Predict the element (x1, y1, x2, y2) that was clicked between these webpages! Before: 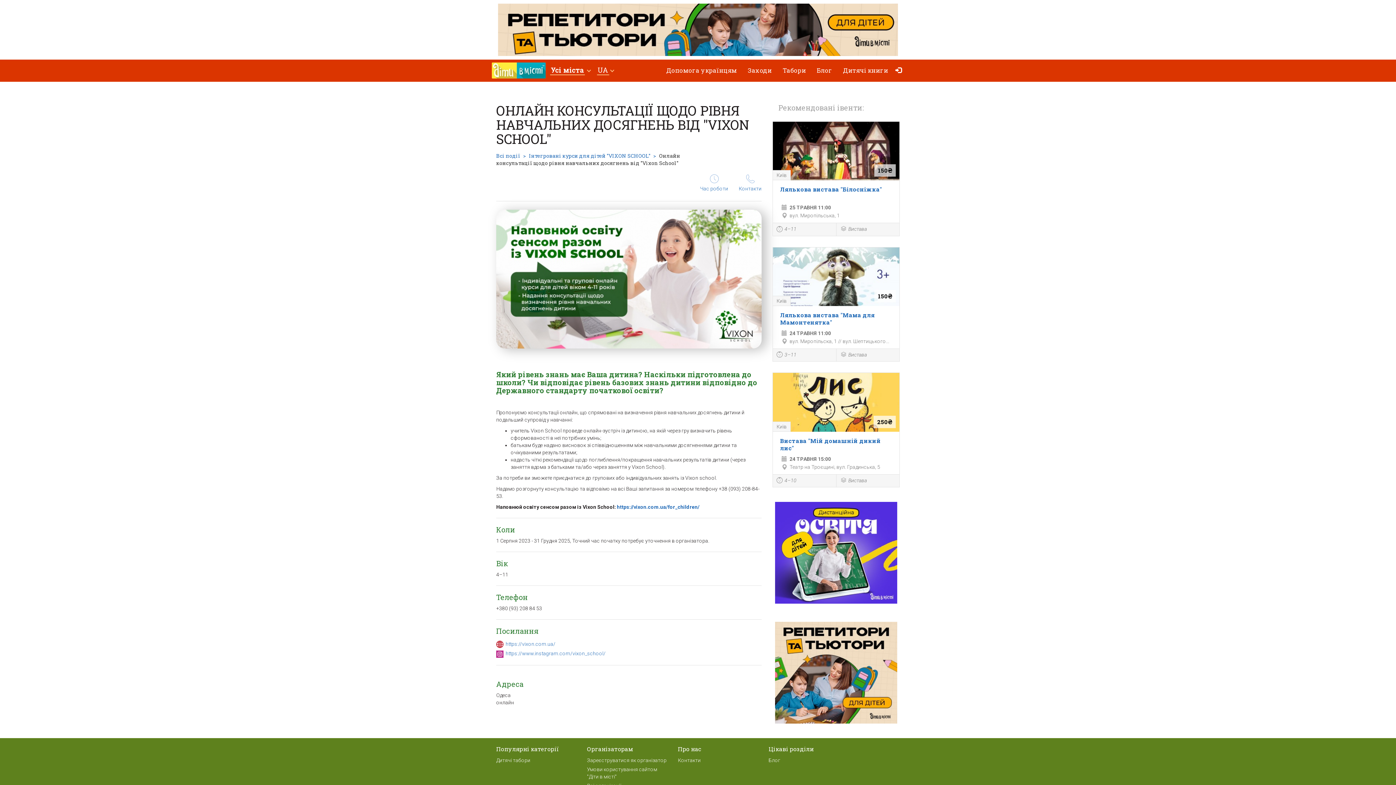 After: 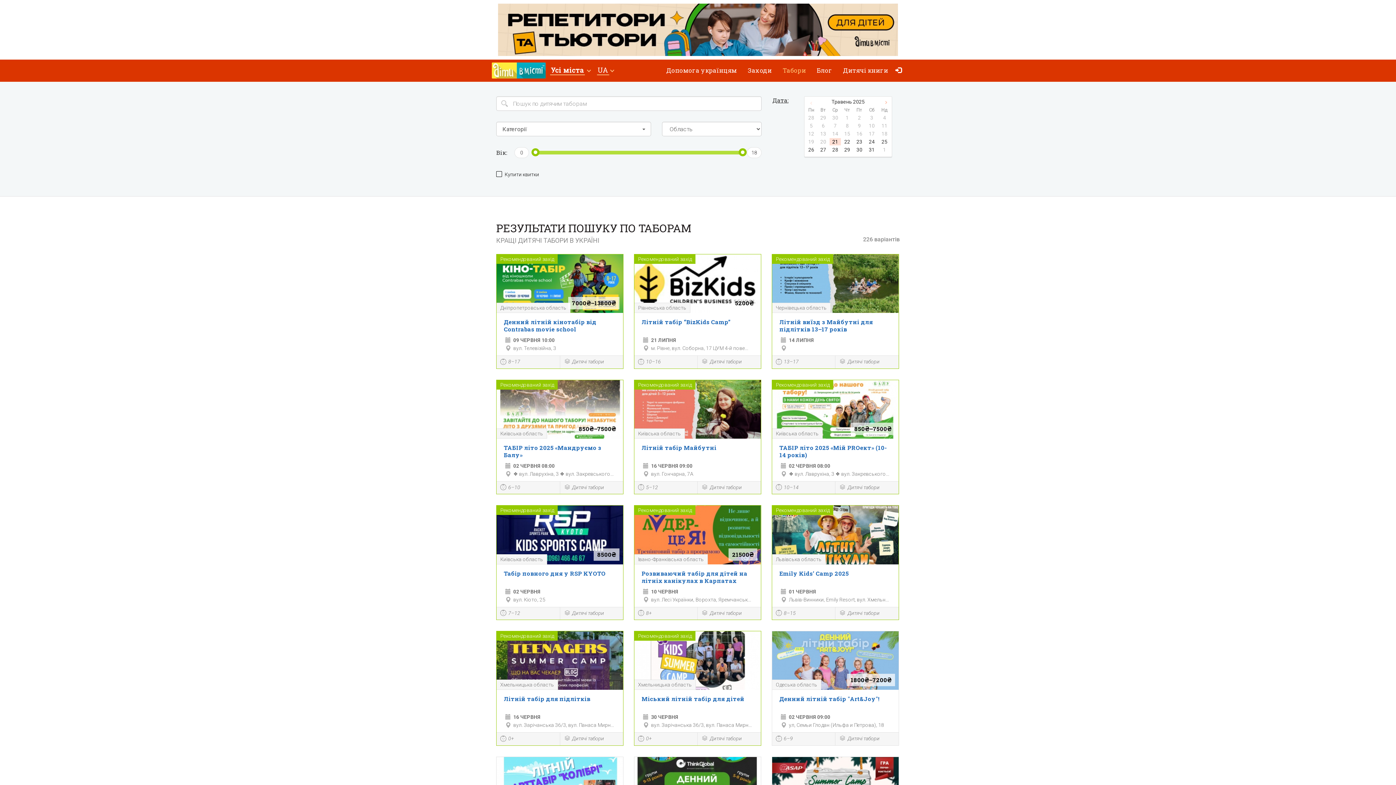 Action: bbox: (777, 61, 811, 79) label: Табори